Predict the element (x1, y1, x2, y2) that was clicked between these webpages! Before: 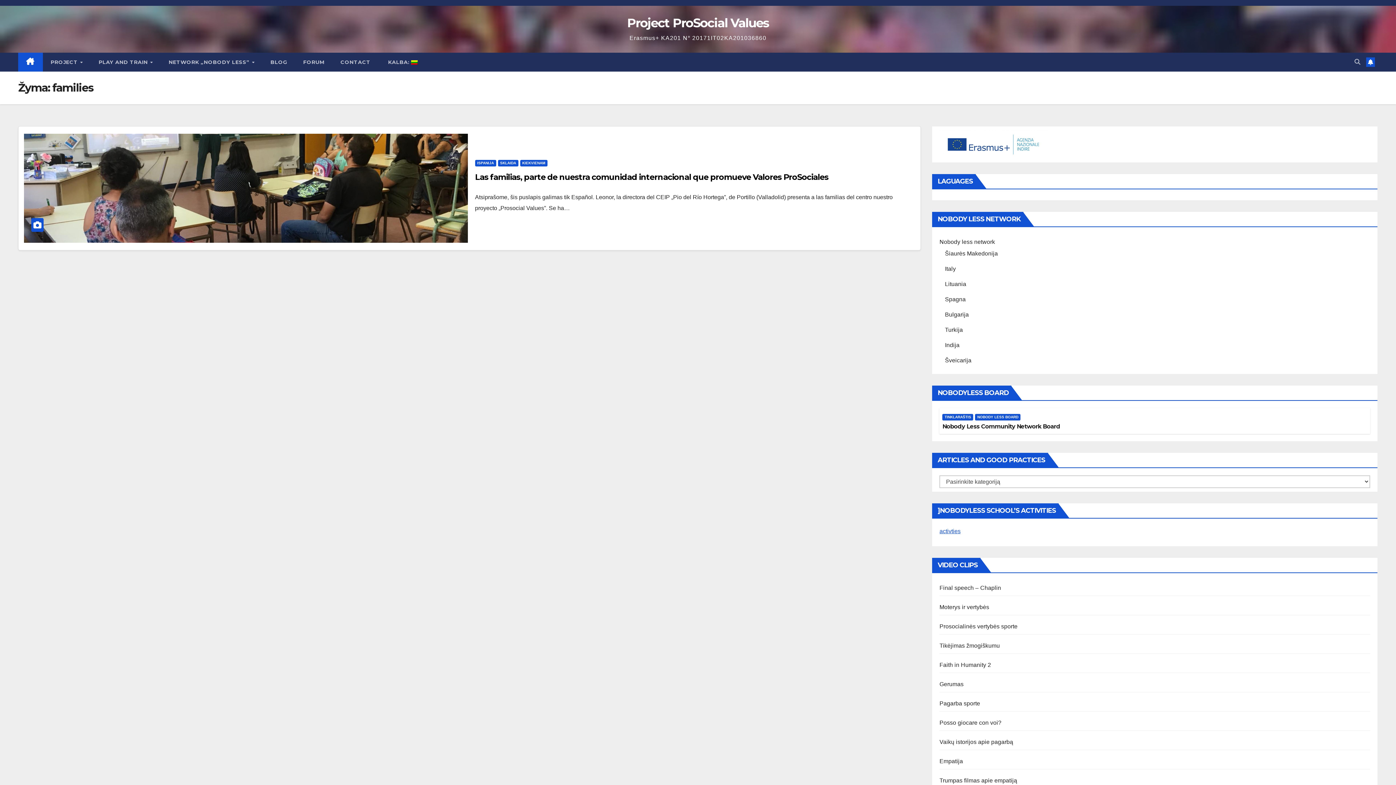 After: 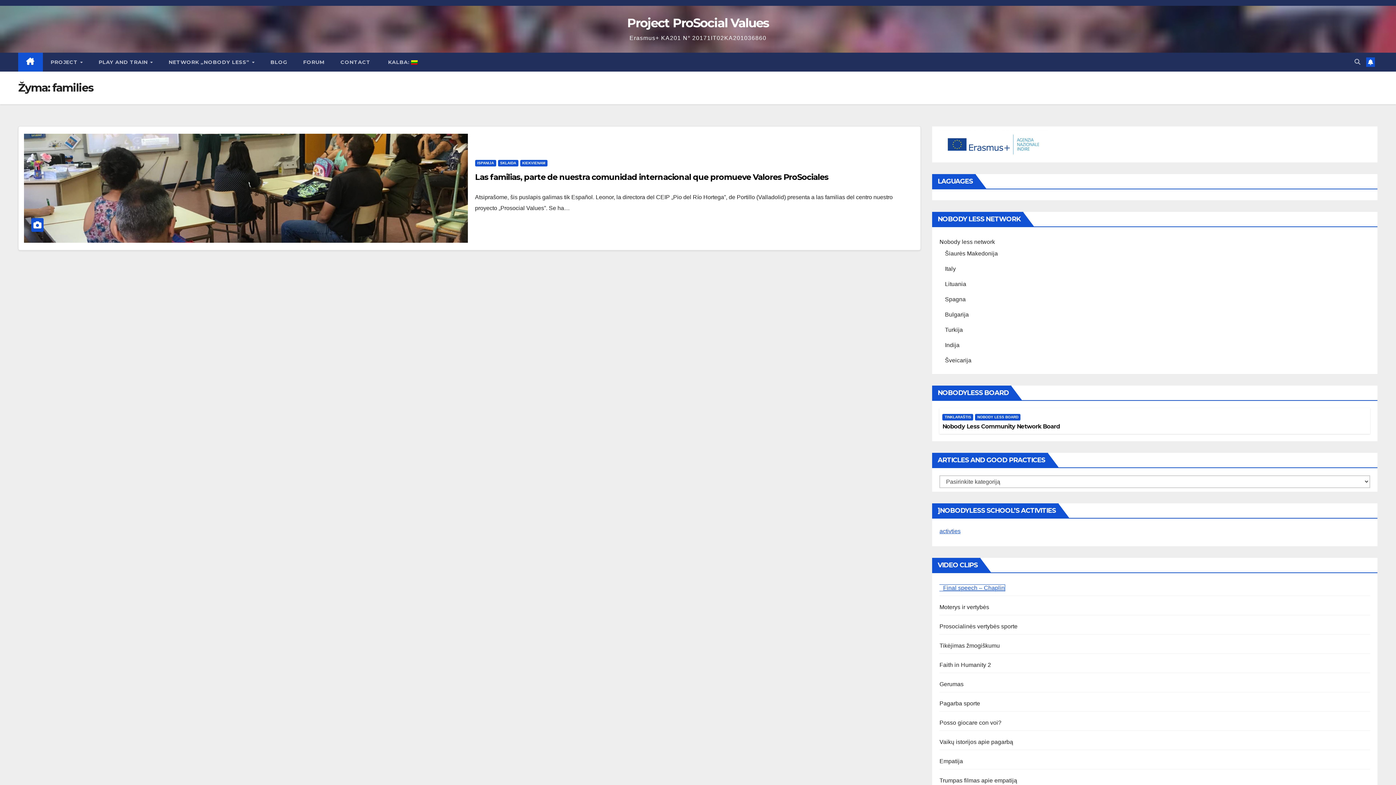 Action: bbox: (939, 584, 1001, 591) label: Final speech – Chaplin